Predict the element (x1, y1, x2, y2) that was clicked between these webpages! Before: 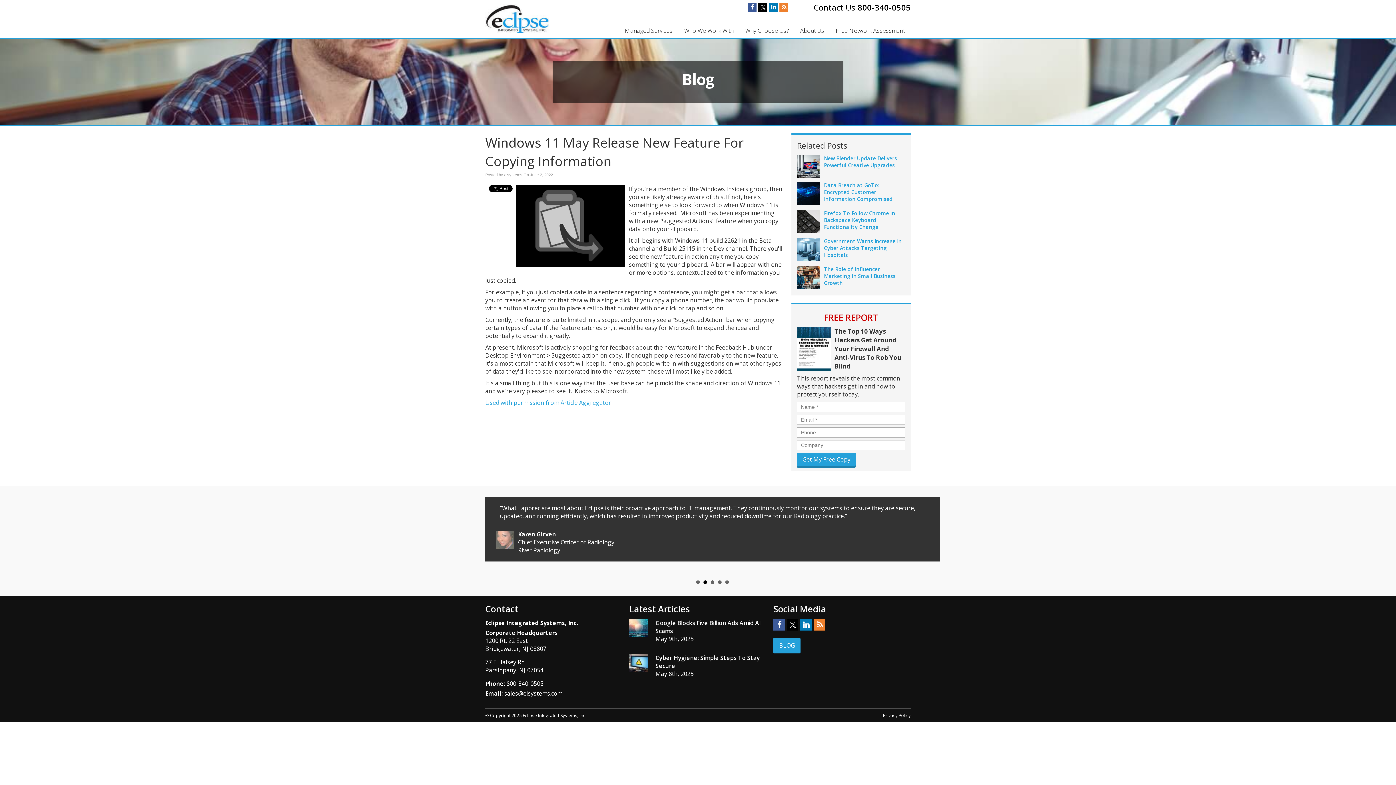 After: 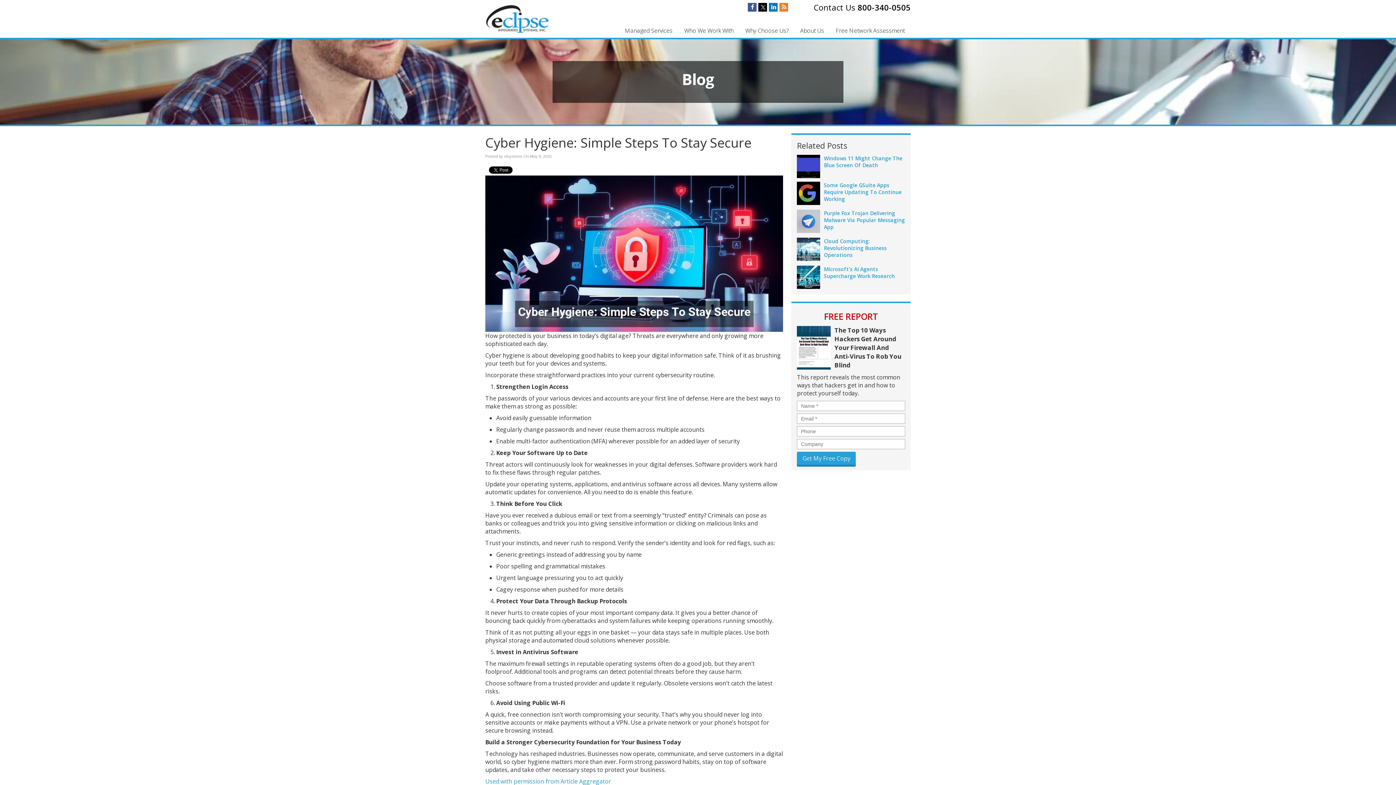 Action: bbox: (629, 654, 648, 672)